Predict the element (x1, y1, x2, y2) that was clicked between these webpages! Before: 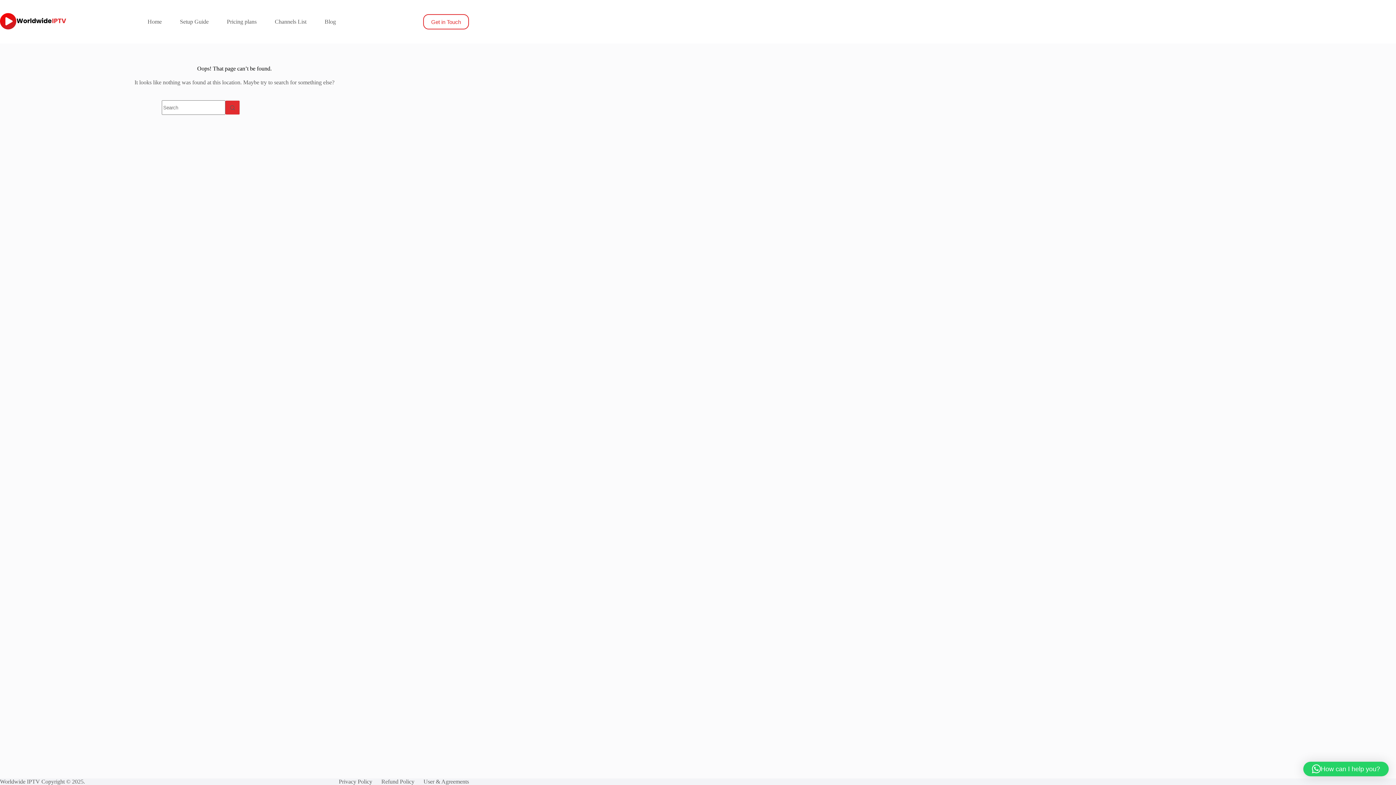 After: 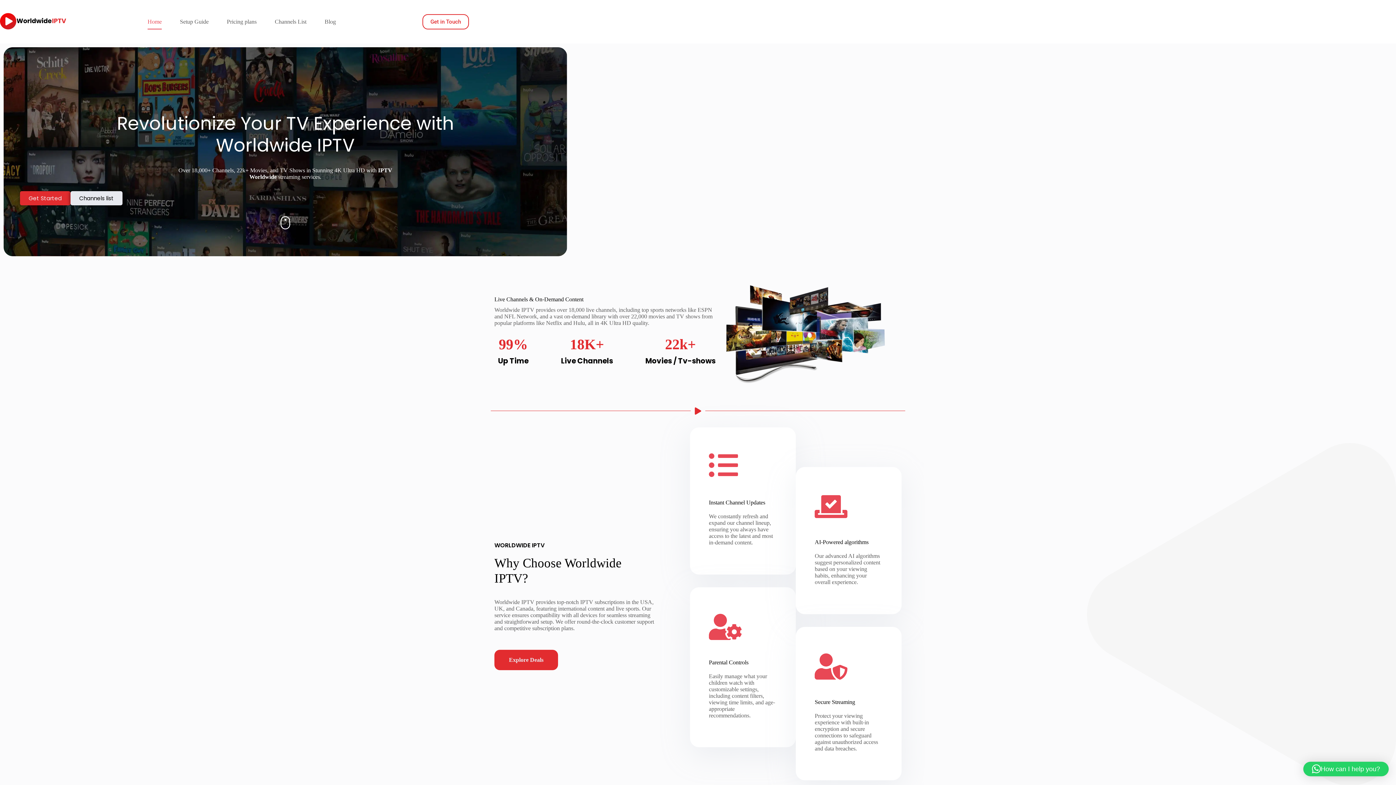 Action: label: Home bbox: (138, 14, 170, 29)